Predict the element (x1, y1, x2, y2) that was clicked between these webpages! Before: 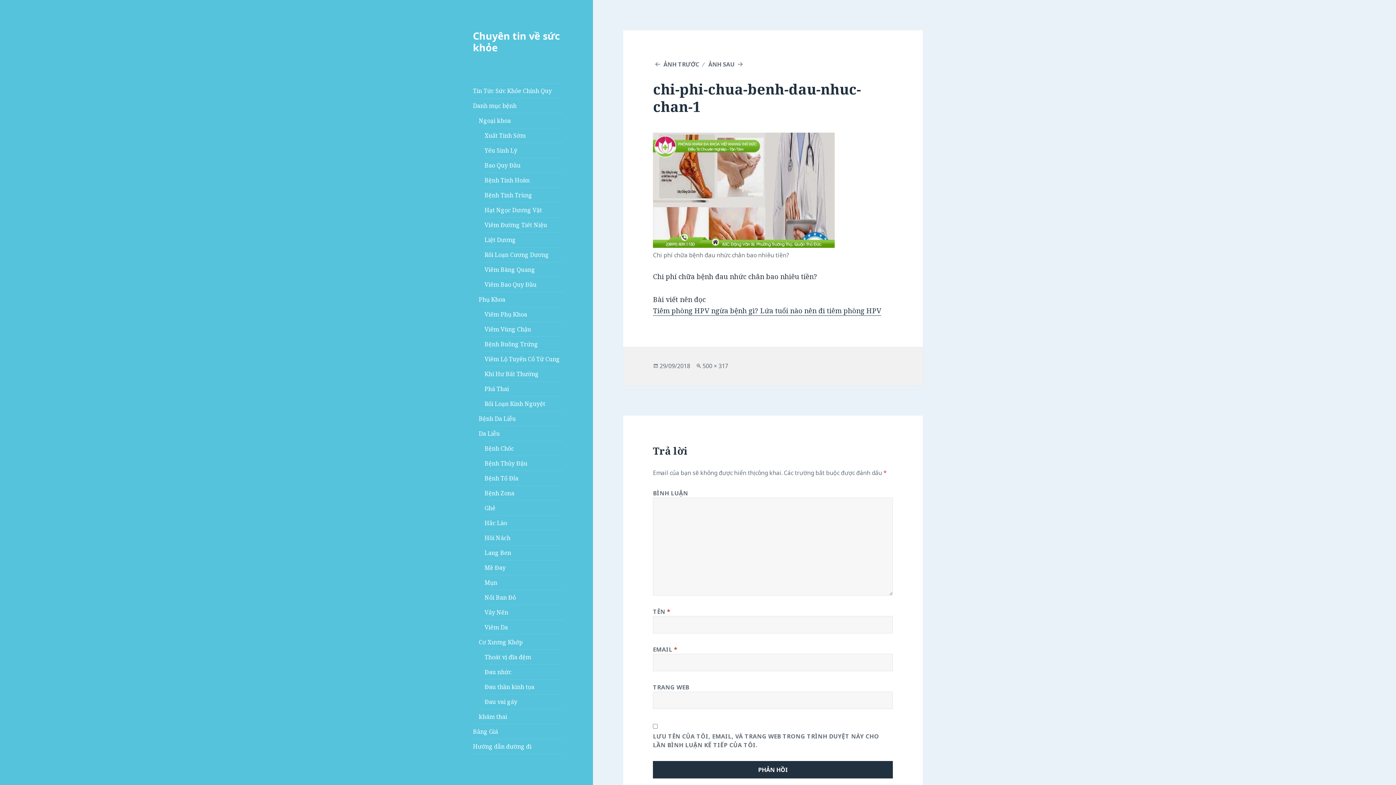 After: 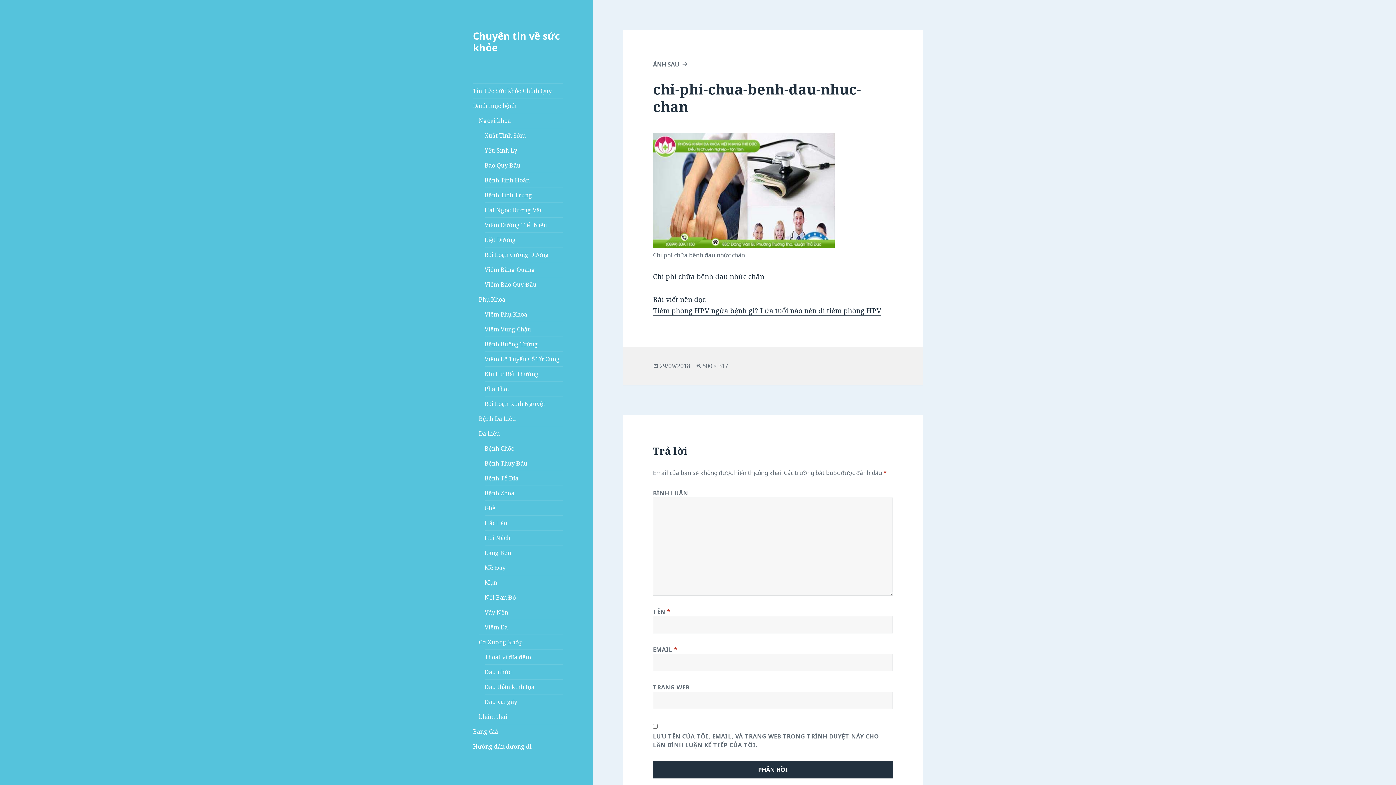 Action: bbox: (653, 60, 699, 68) label: ẢNH TRƯỚC